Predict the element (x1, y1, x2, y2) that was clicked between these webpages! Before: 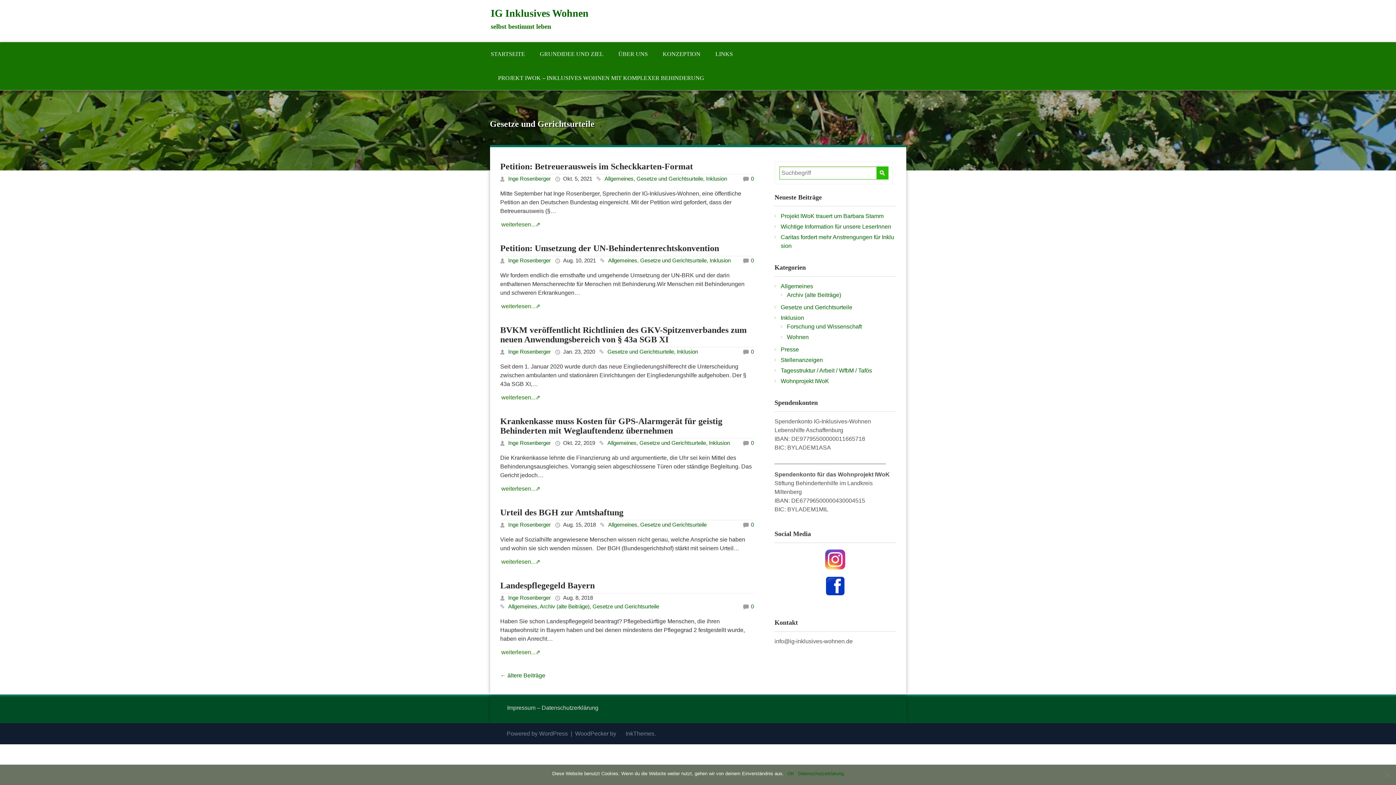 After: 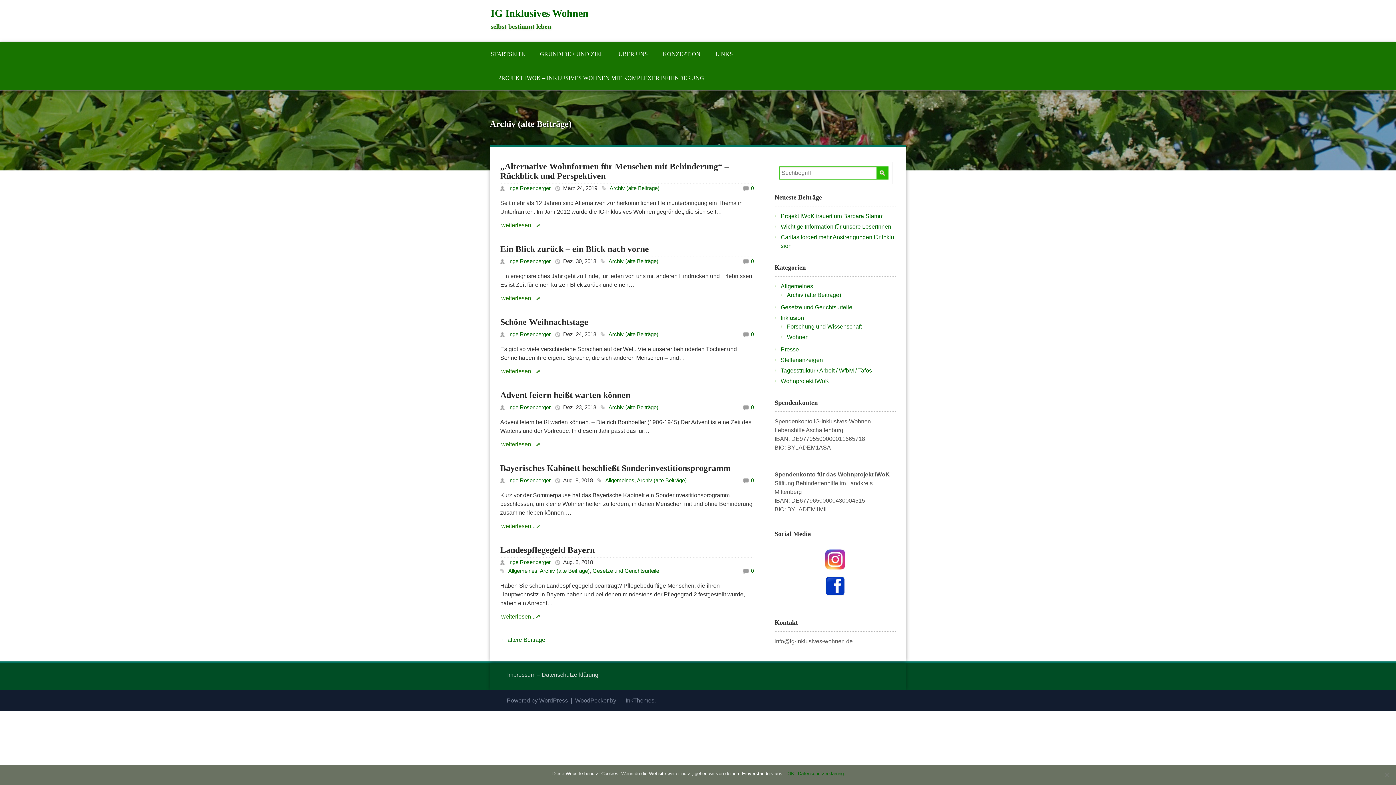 Action: bbox: (787, 292, 841, 298) label: Archiv (alte Beiträge)